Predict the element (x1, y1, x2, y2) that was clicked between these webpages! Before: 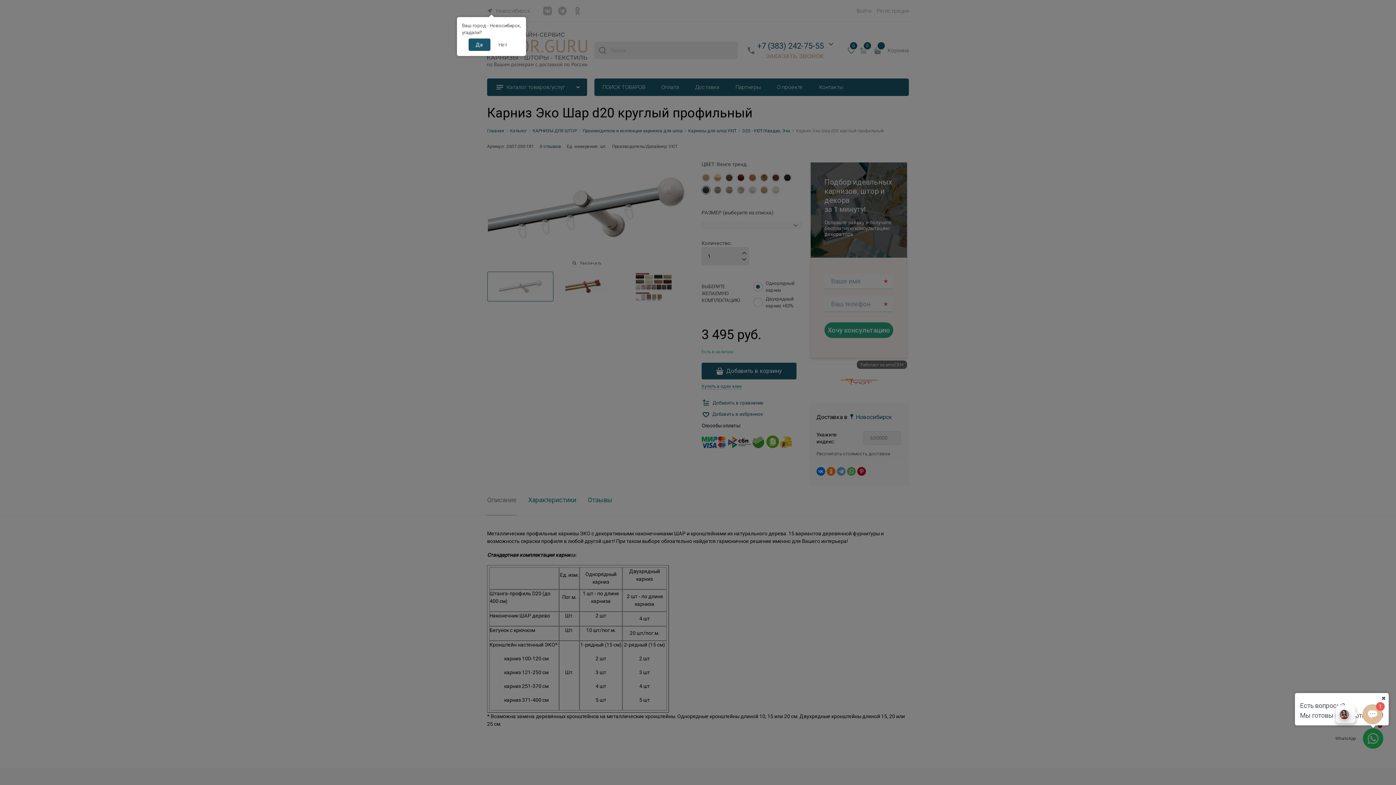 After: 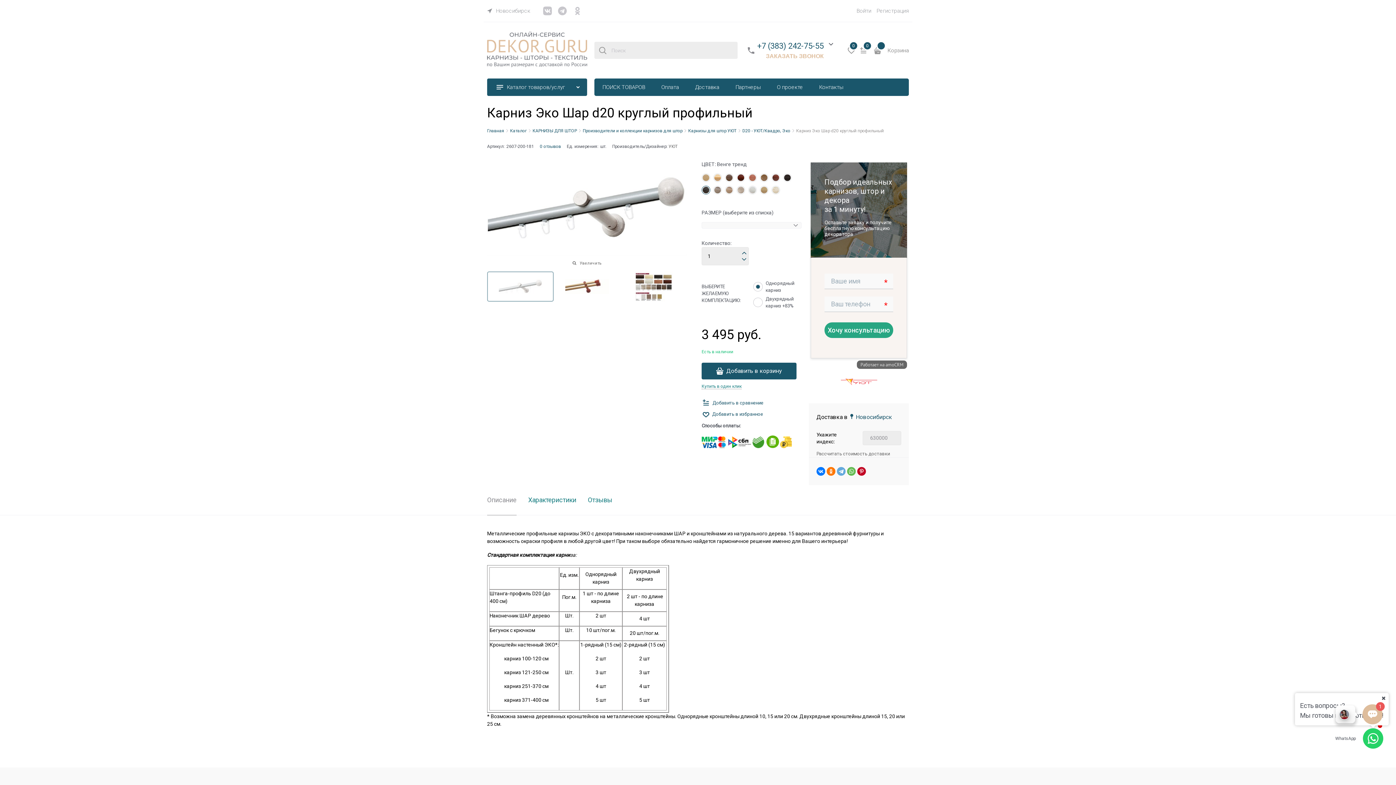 Action: label: Да bbox: (468, 38, 490, 50)